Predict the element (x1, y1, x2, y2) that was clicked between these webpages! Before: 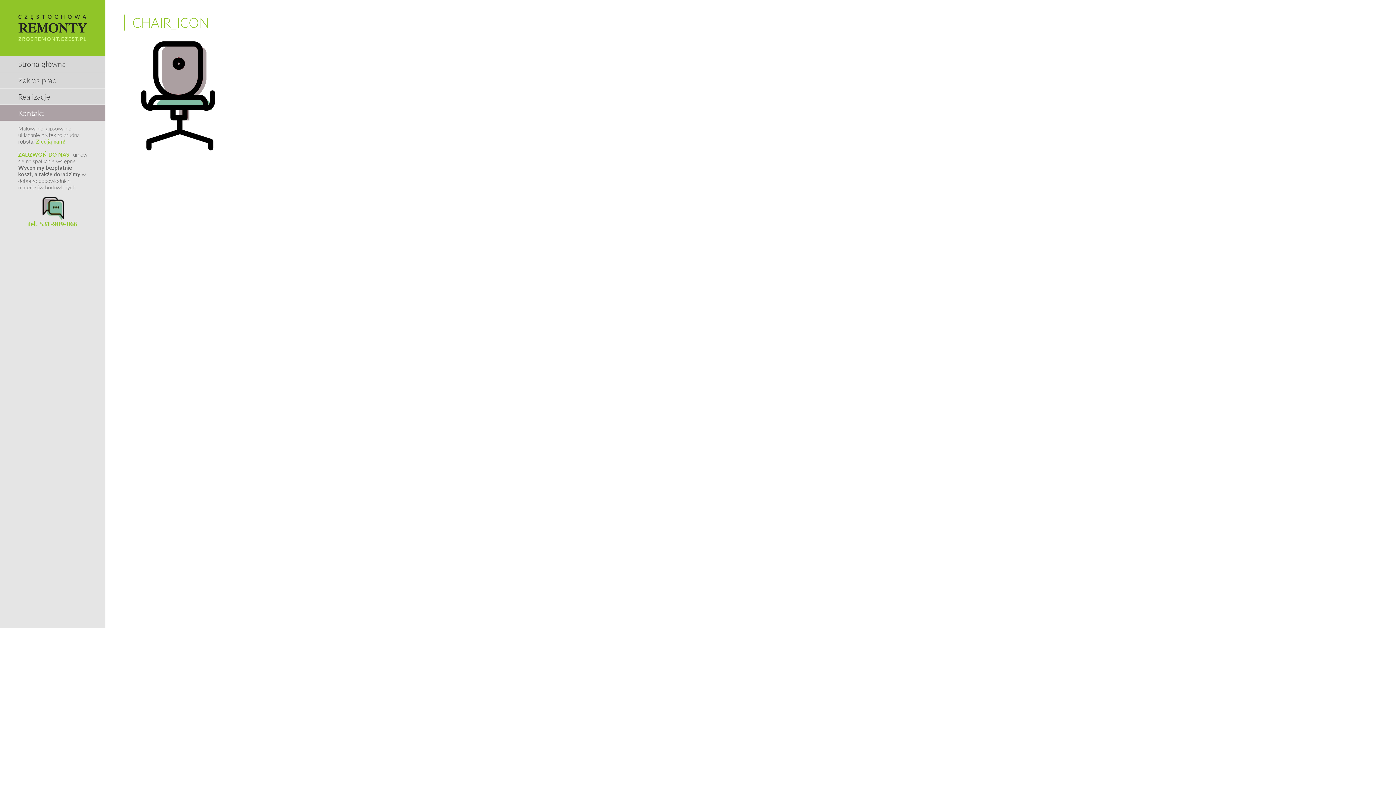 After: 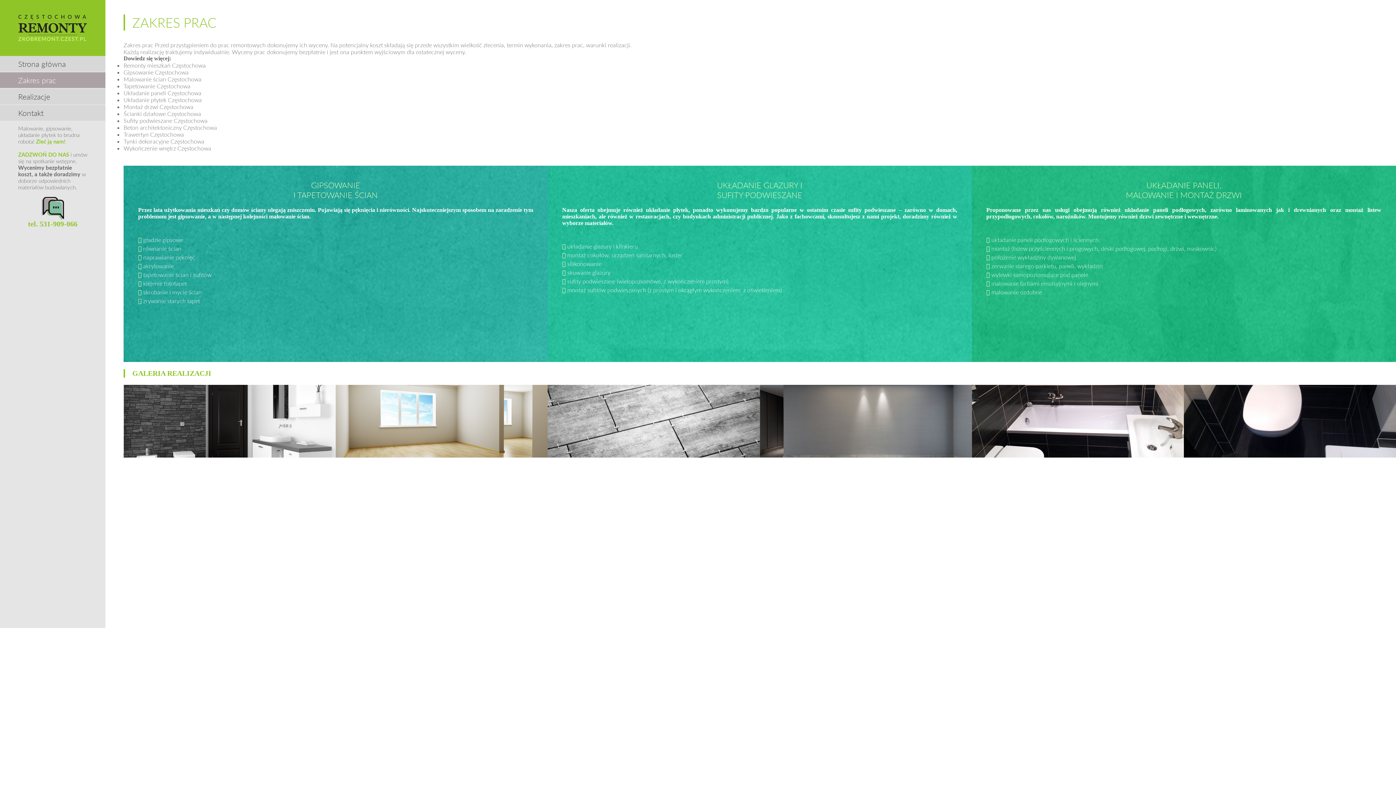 Action: bbox: (0, 72, 105, 87) label: Zakres prac